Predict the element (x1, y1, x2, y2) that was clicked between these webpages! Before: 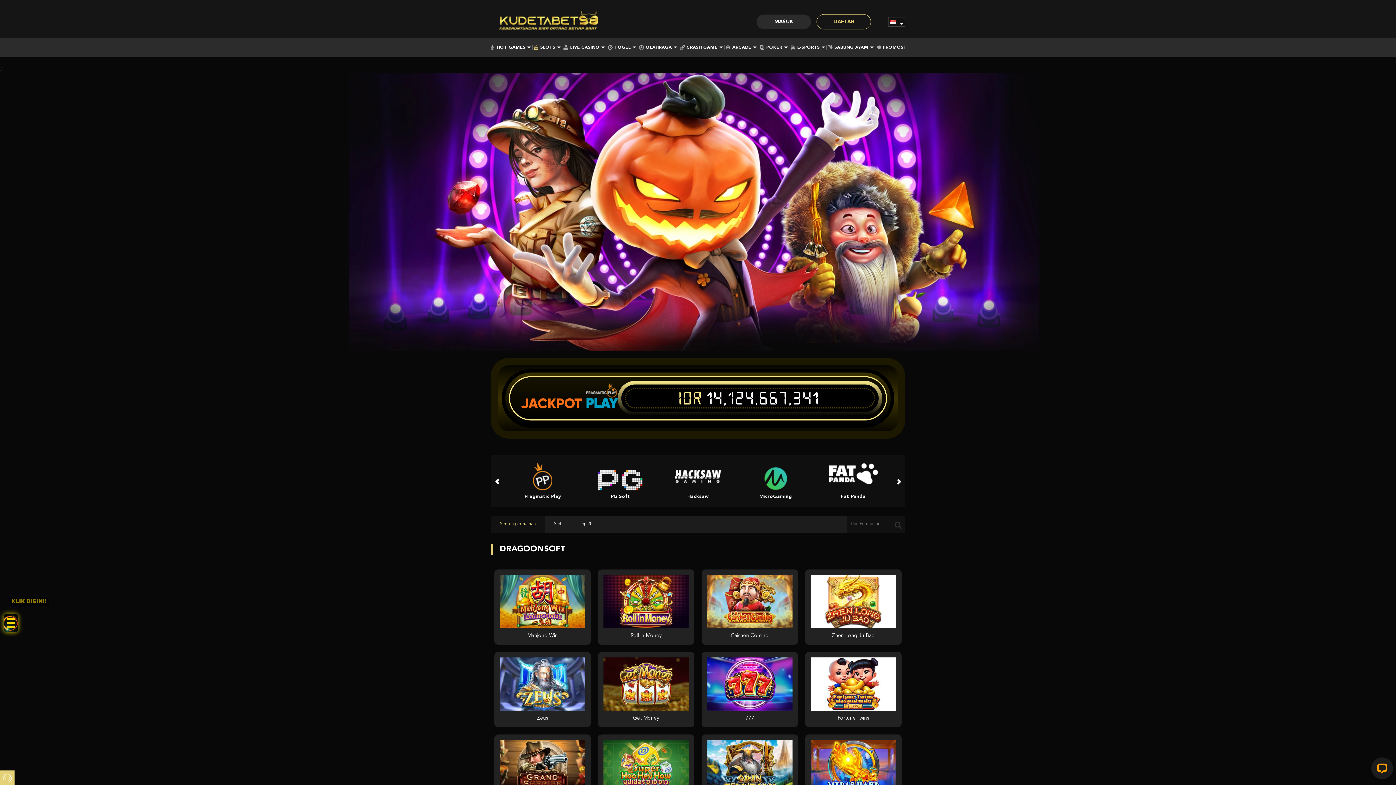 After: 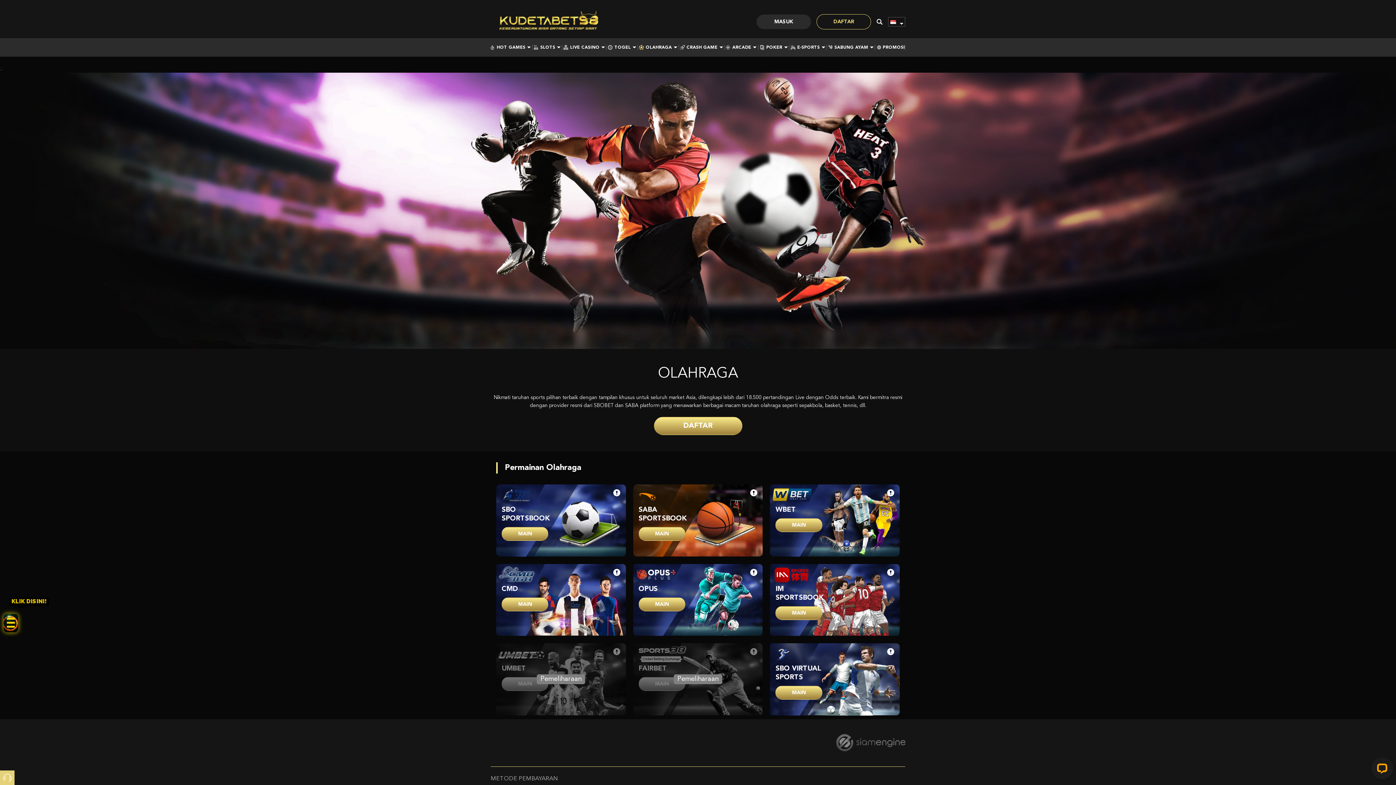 Action: label: OLAHRAGA bbox: (639, 45, 676, 49)